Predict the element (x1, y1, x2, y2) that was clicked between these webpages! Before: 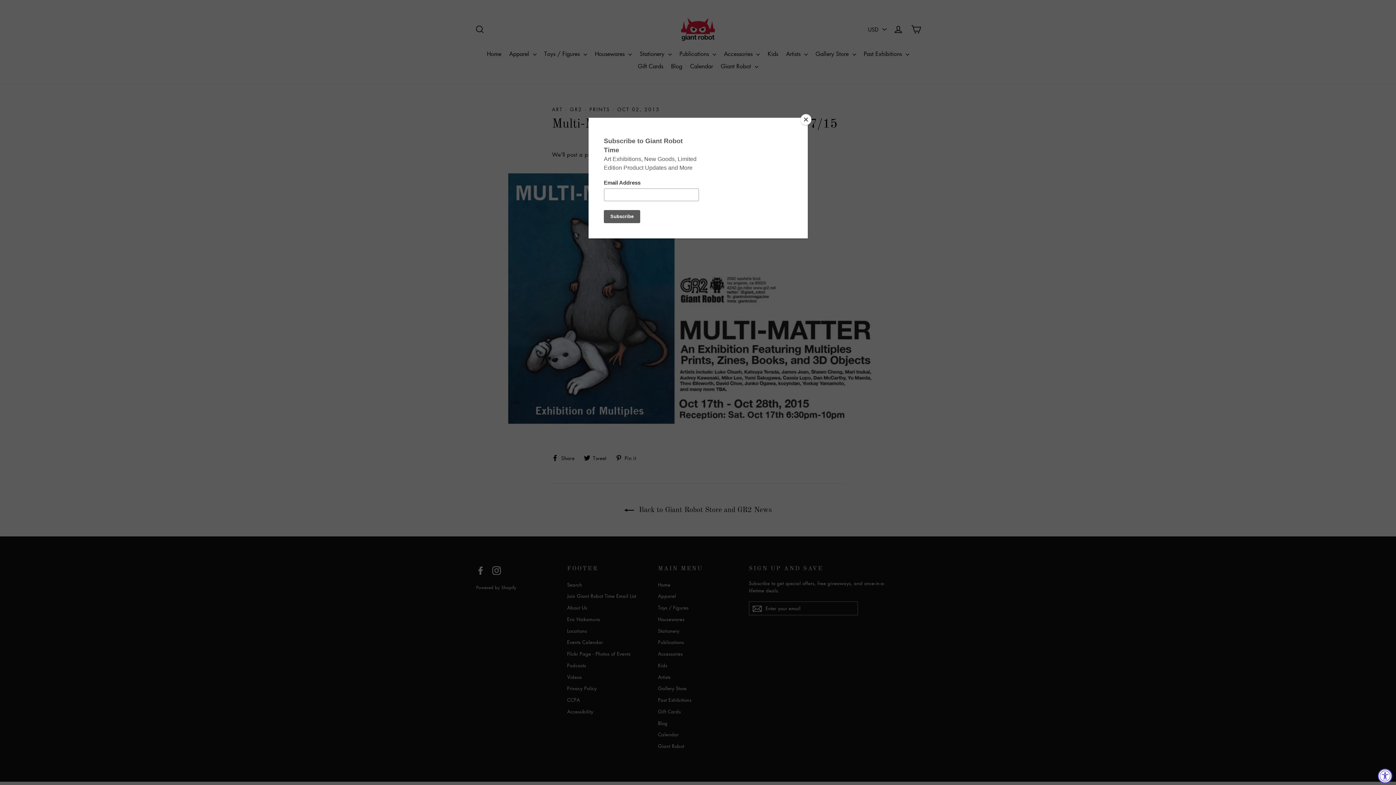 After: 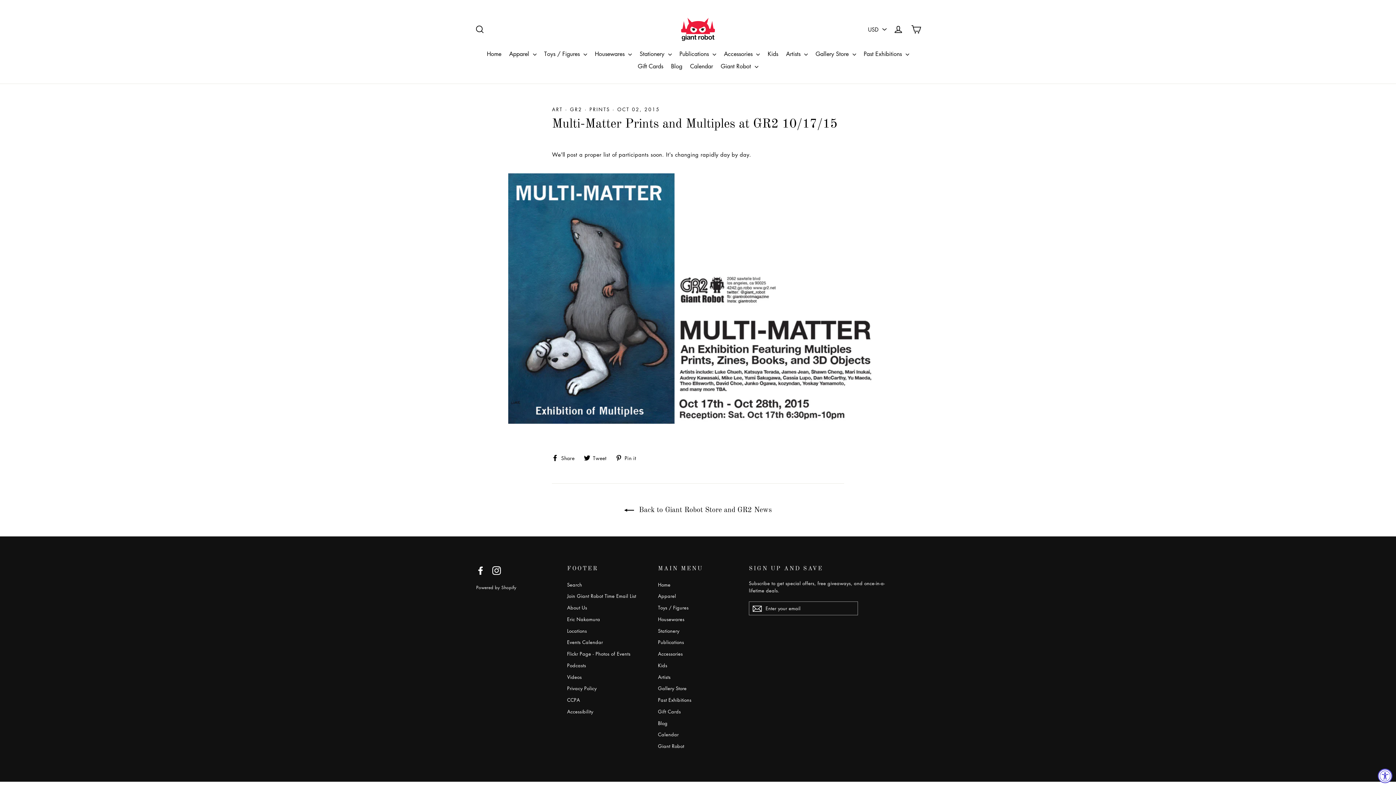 Action: bbox: (800, 114, 811, 125) label: Close